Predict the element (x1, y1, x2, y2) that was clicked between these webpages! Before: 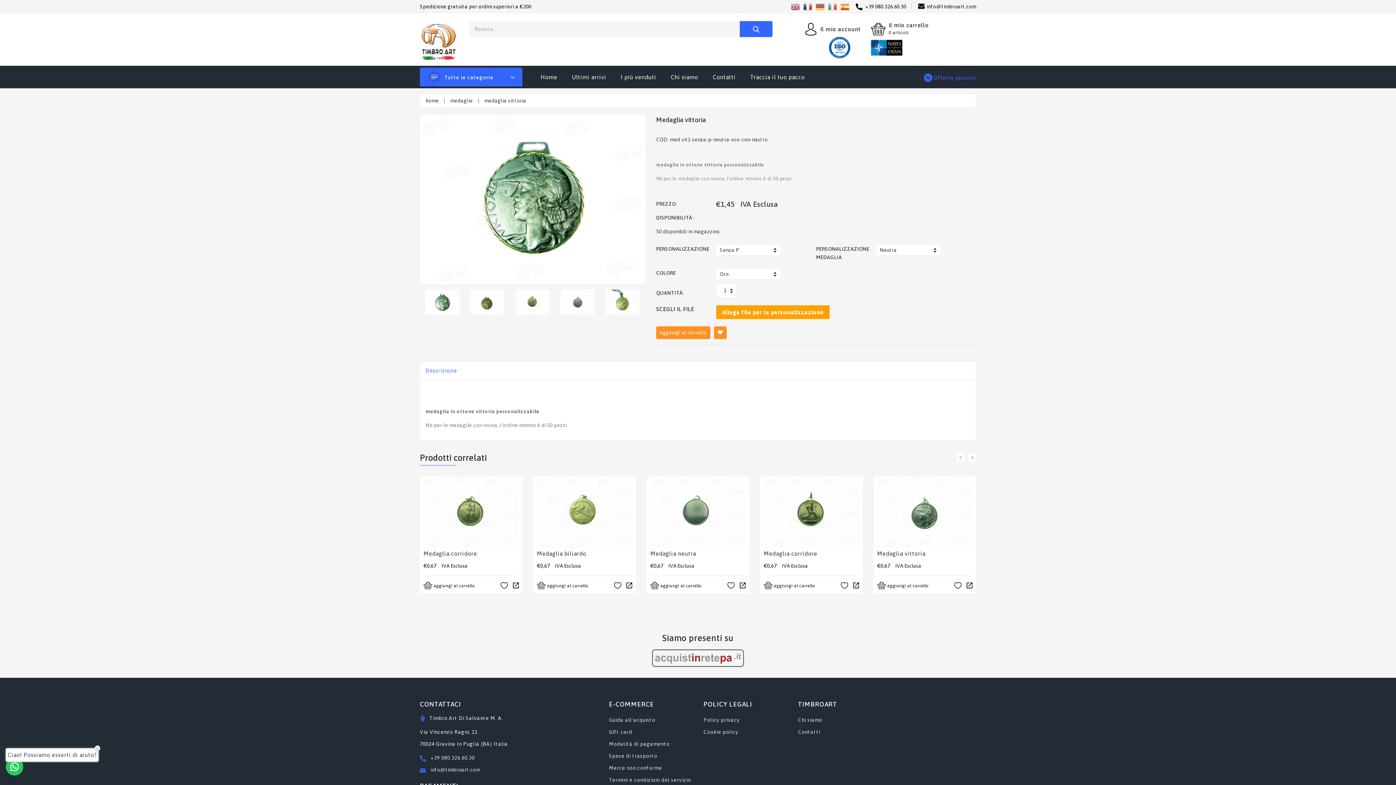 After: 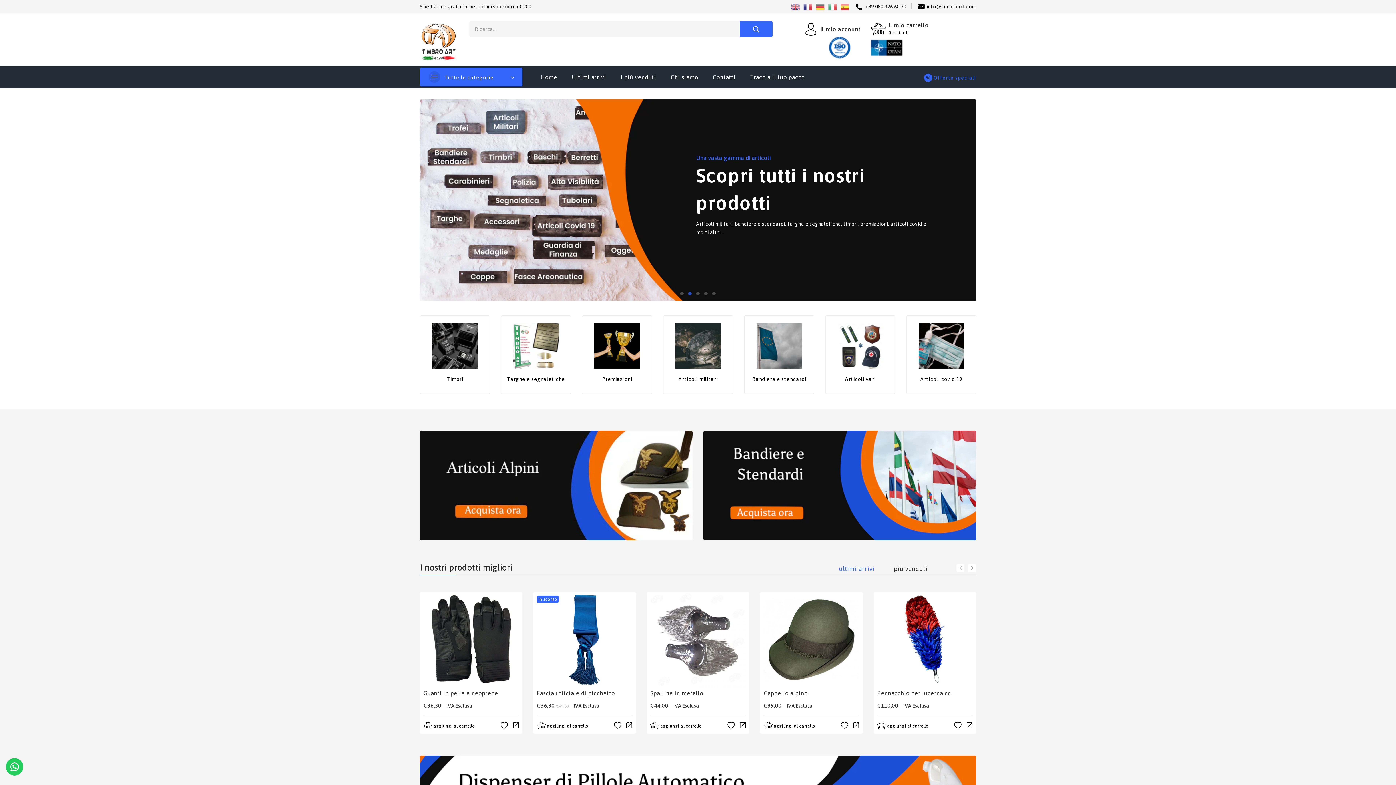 Action: label: home bbox: (425, 97, 438, 103)